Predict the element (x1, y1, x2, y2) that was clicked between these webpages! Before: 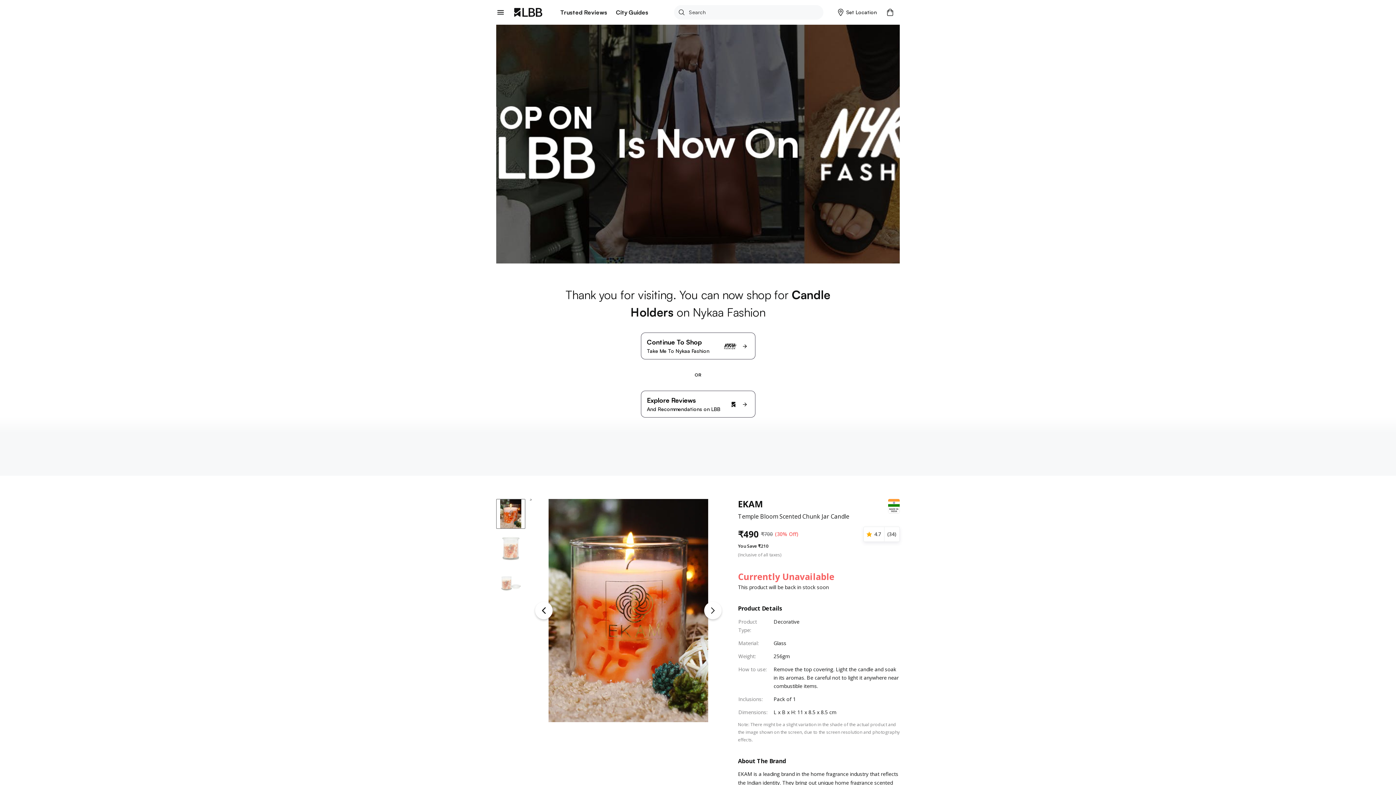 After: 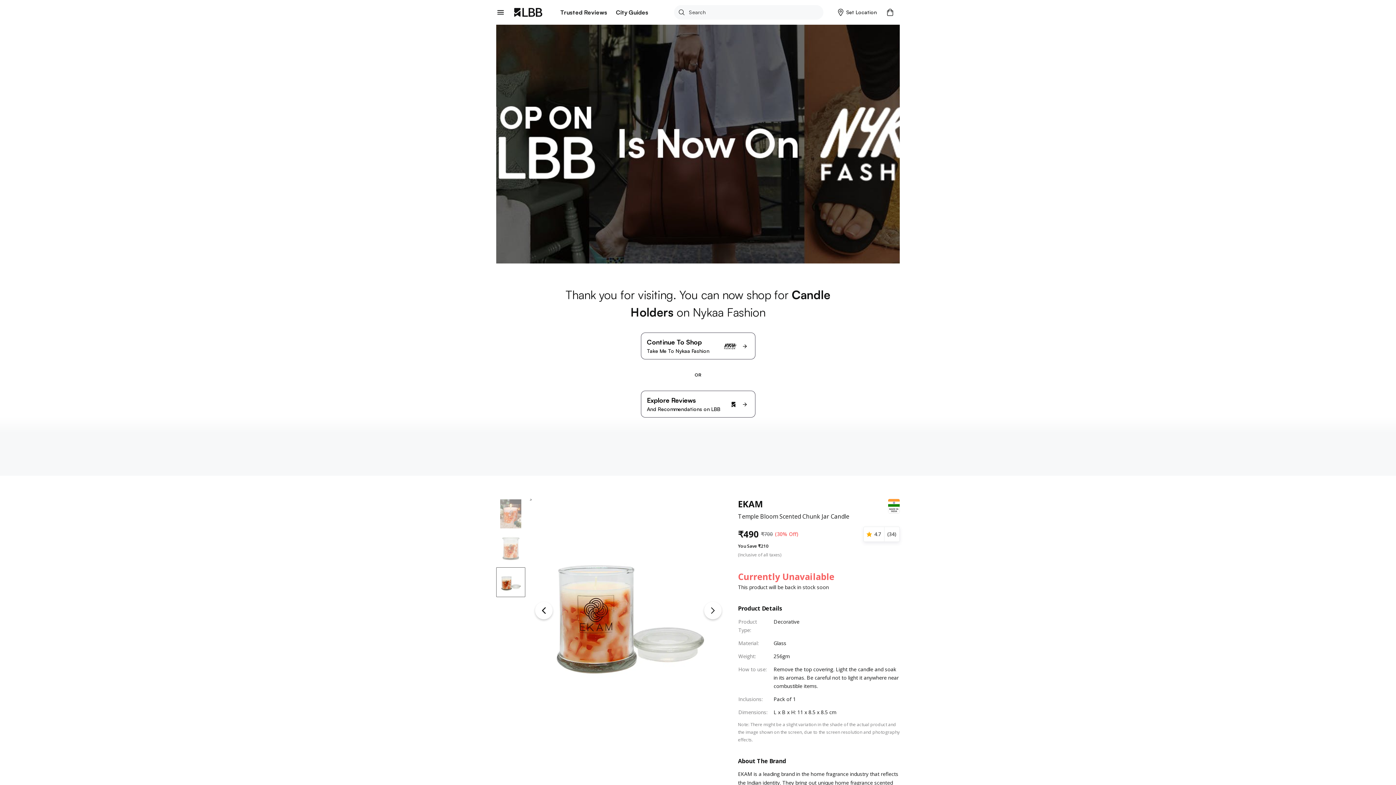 Action: bbox: (496, 567, 525, 597) label: Go to Slide 3